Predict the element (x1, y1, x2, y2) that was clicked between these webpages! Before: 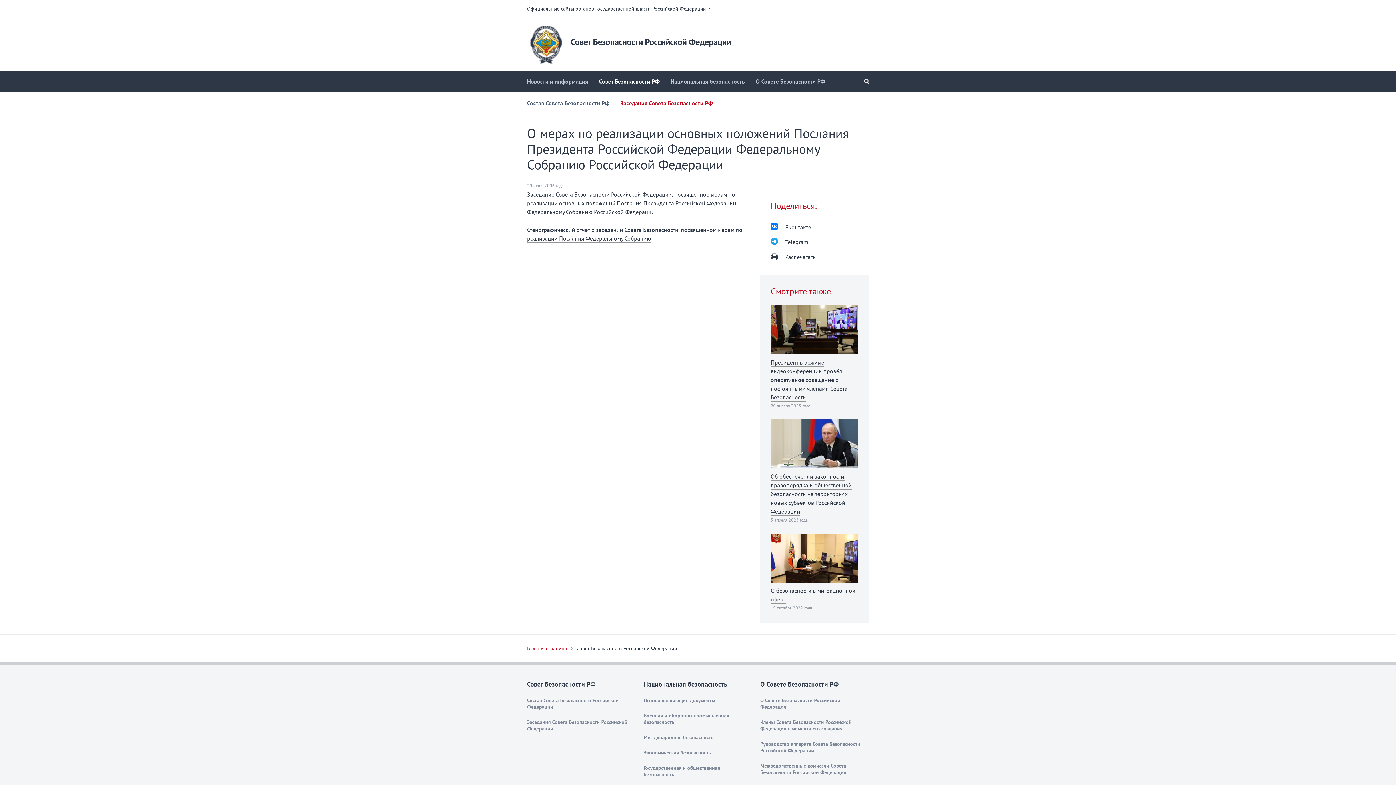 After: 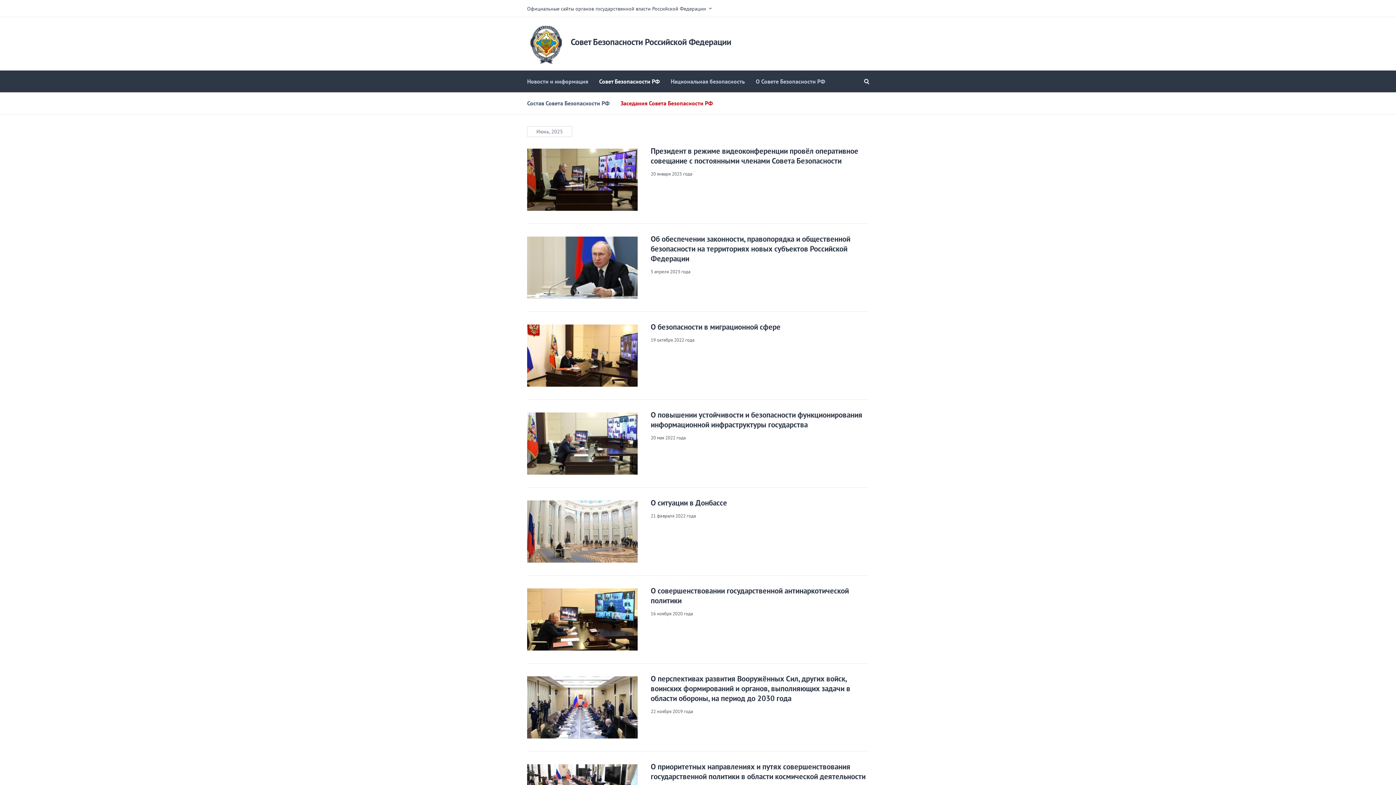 Action: bbox: (527, 719, 627, 732) label: Заседания Совета Безопасности Российской Федерации